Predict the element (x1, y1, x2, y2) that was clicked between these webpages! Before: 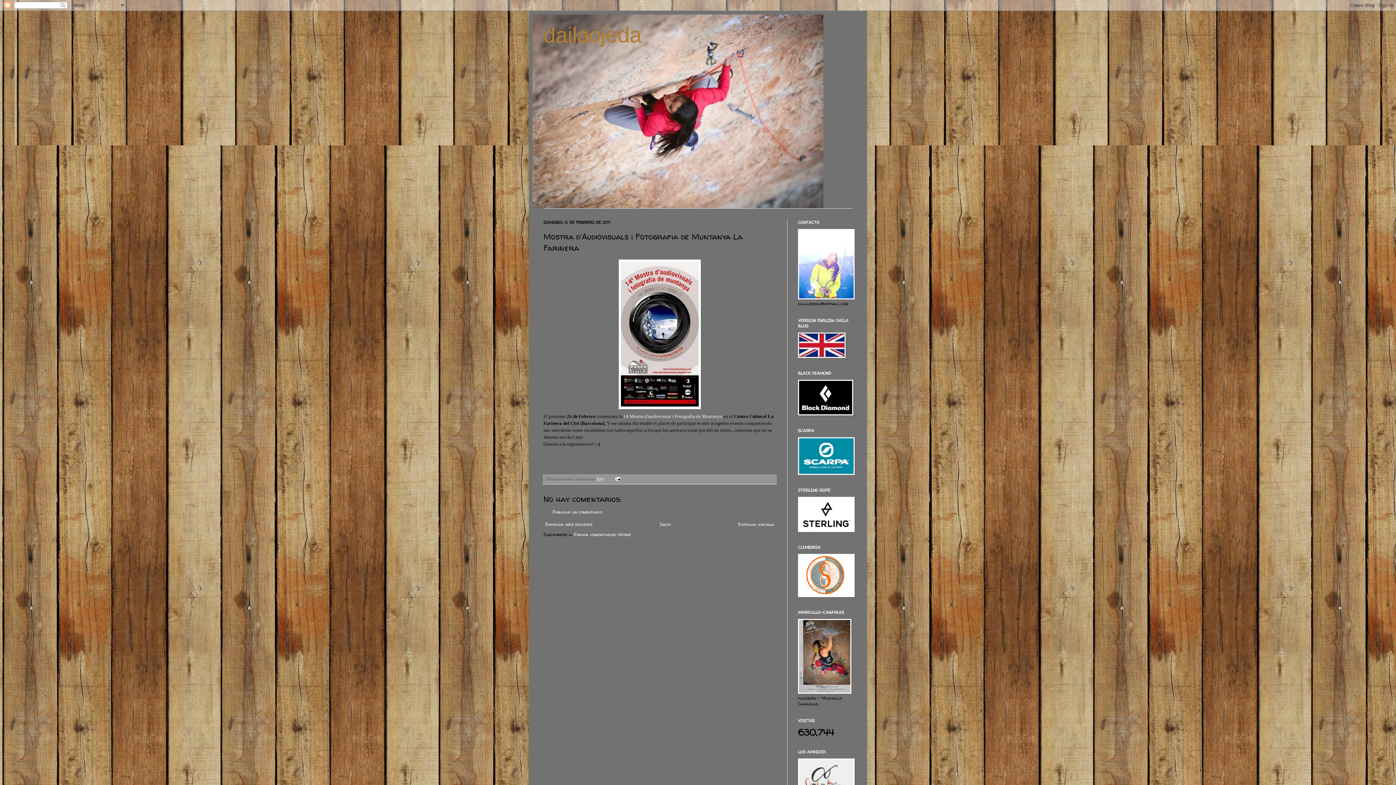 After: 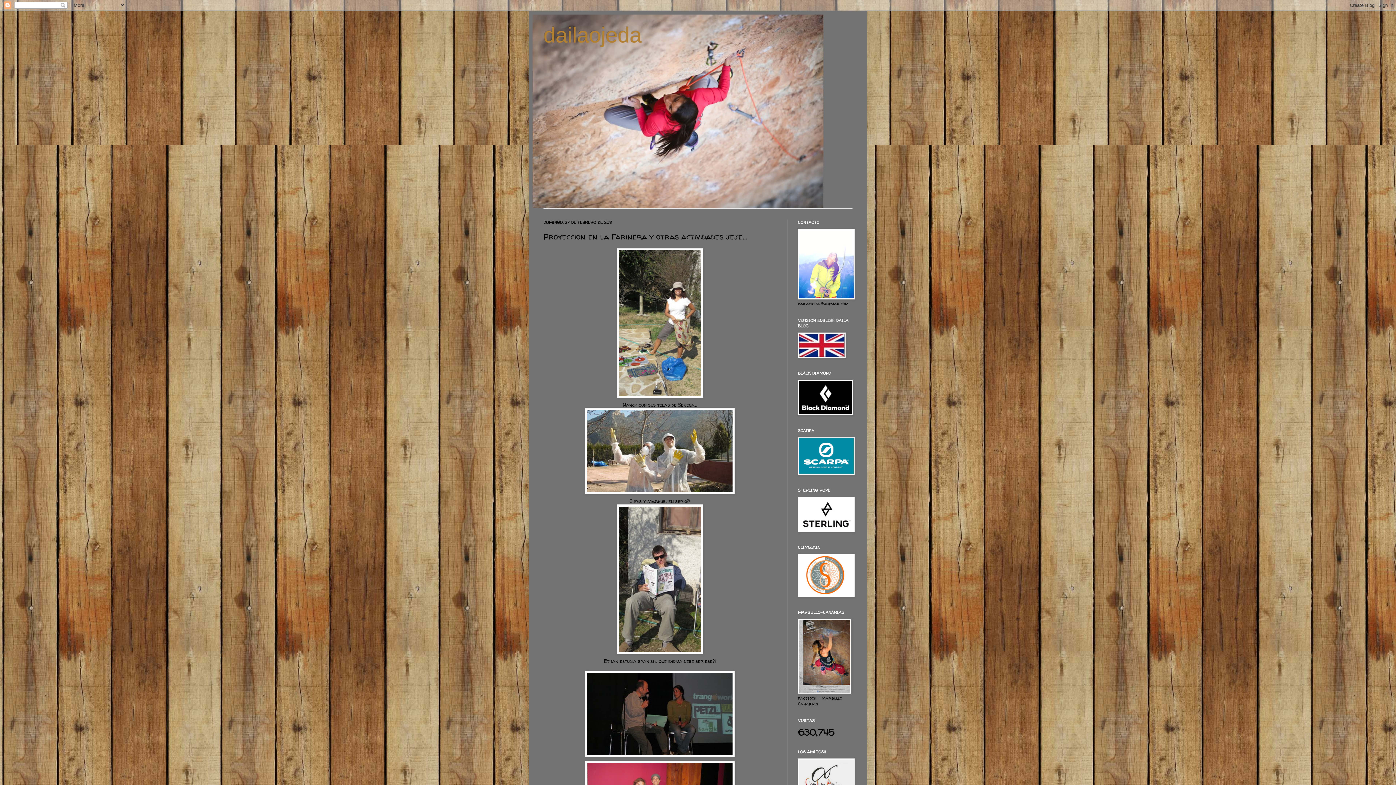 Action: bbox: (543, 519, 594, 529) label: Entrada más reciente